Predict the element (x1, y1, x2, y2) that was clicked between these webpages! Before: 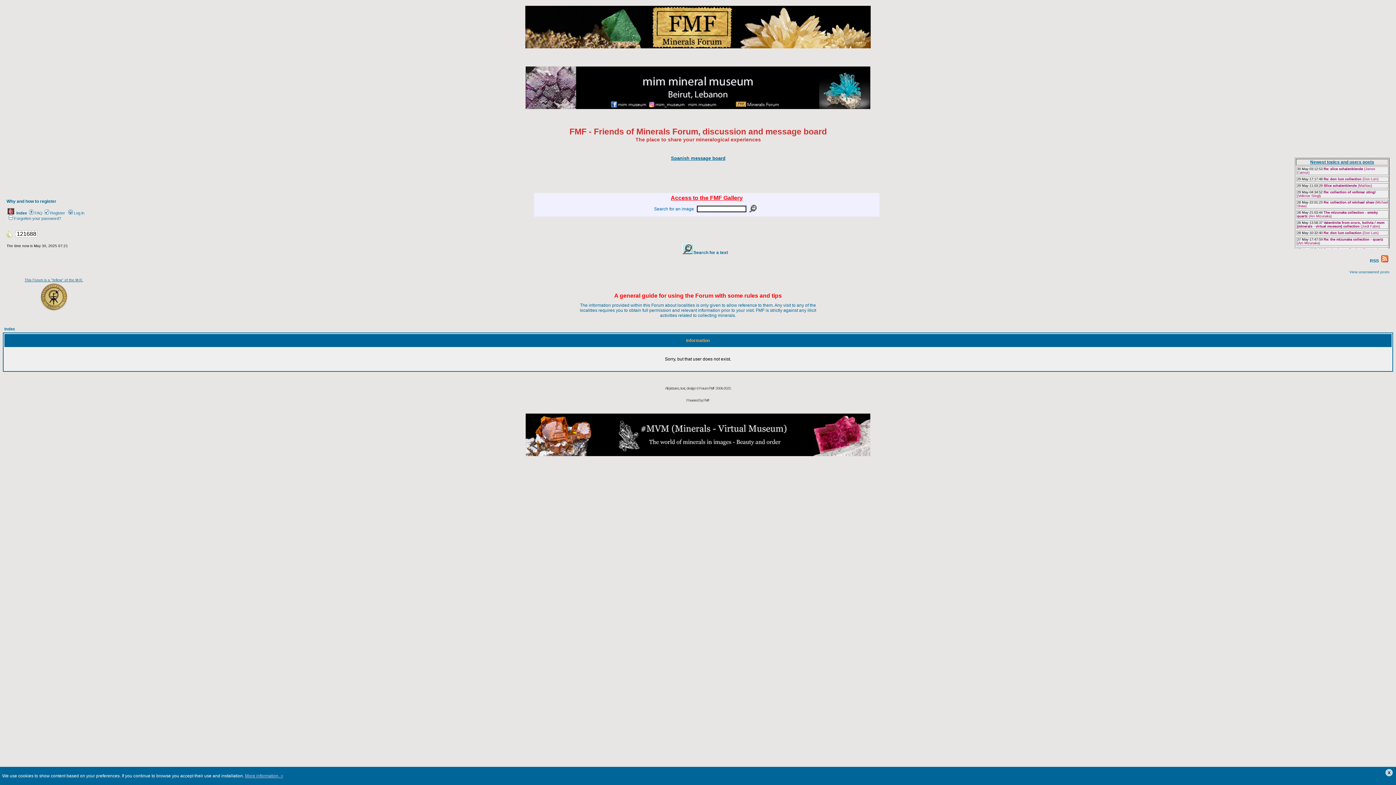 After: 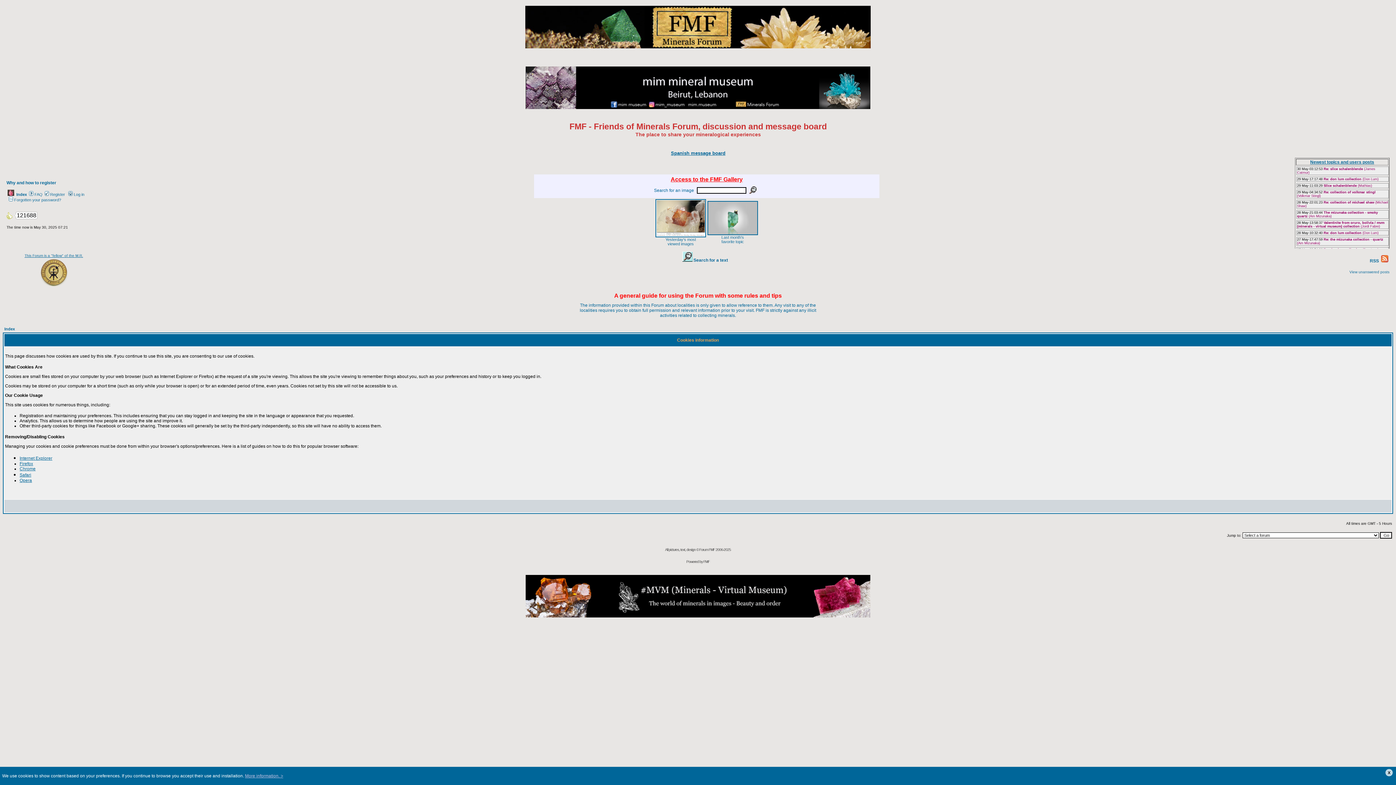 Action: bbox: (245, 773, 283, 778) label: More information. >